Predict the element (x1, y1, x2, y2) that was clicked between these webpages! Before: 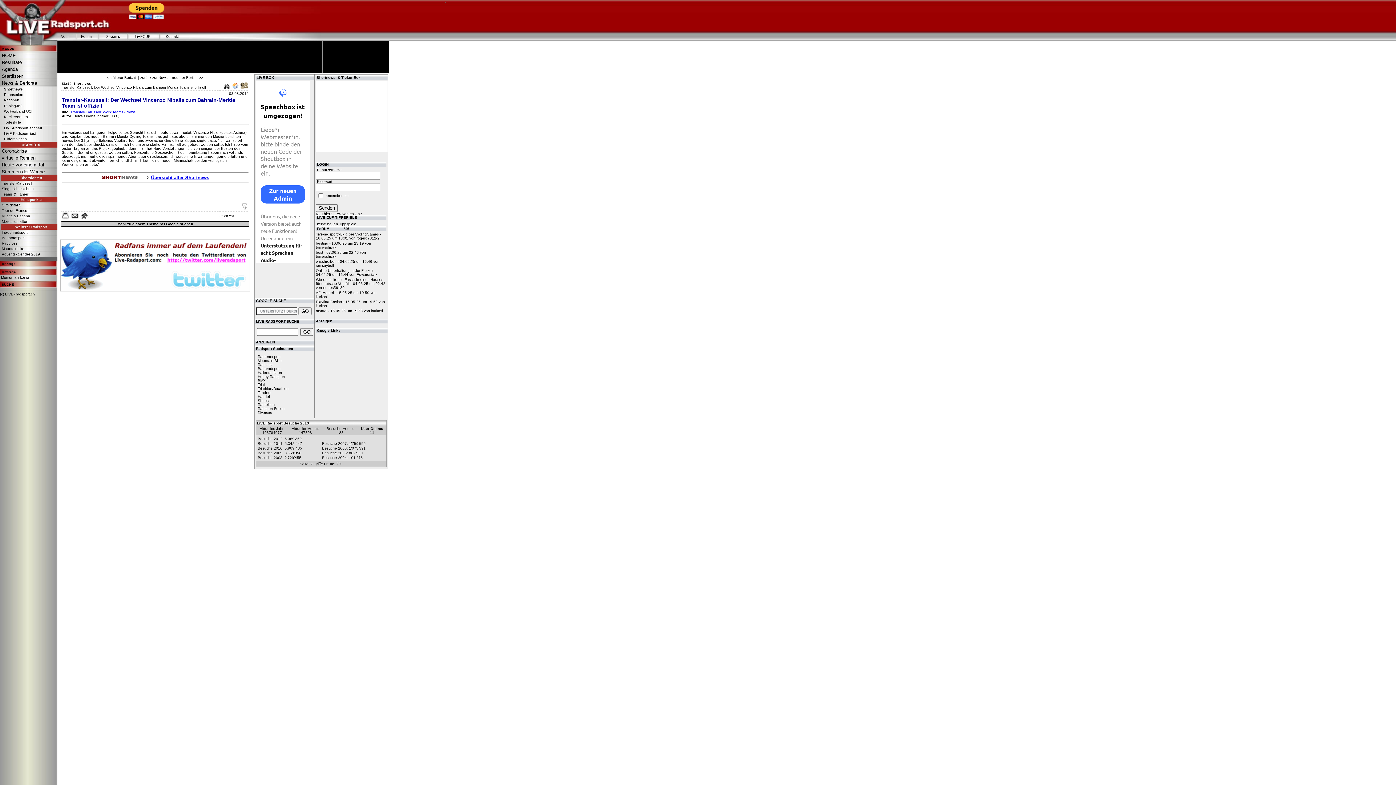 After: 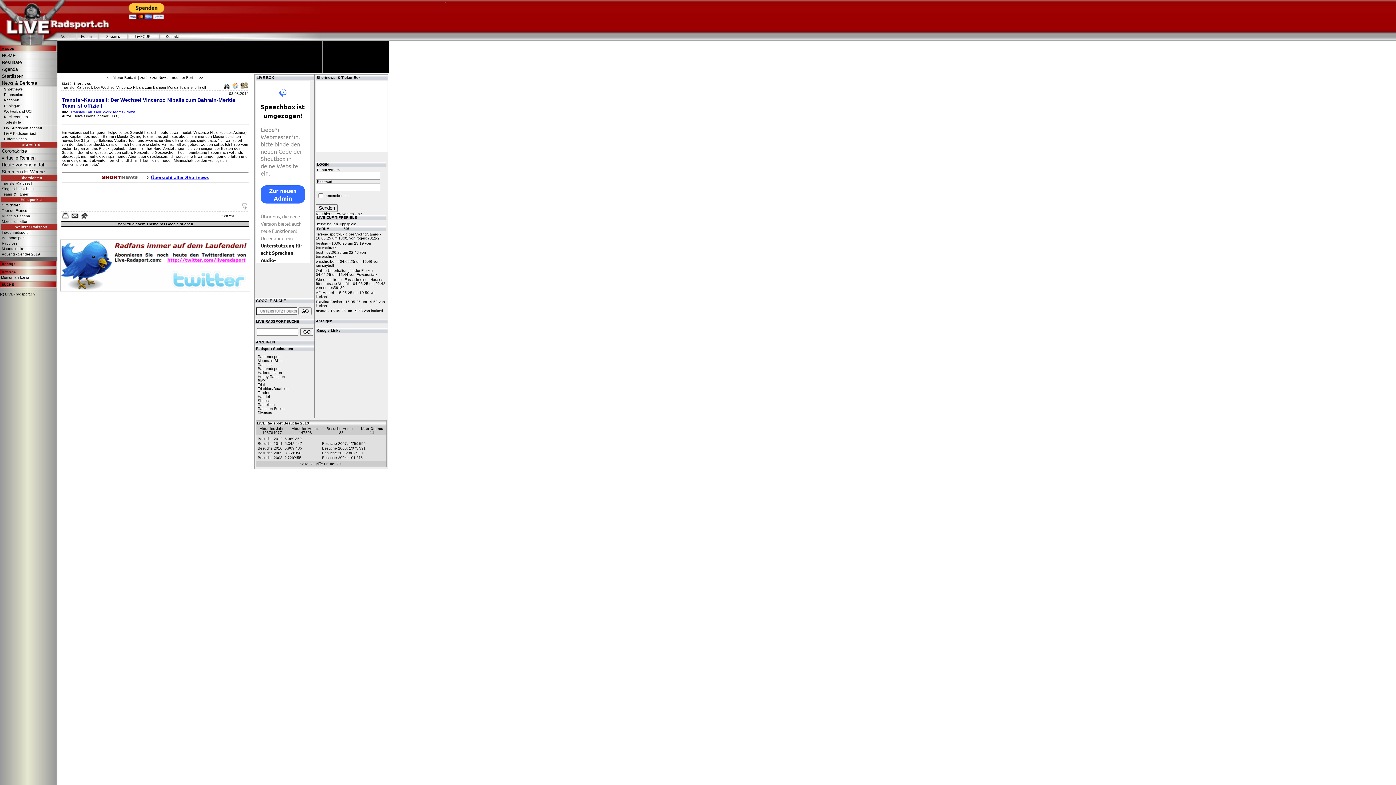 Action: label: Trial bbox: (257, 382, 264, 386)